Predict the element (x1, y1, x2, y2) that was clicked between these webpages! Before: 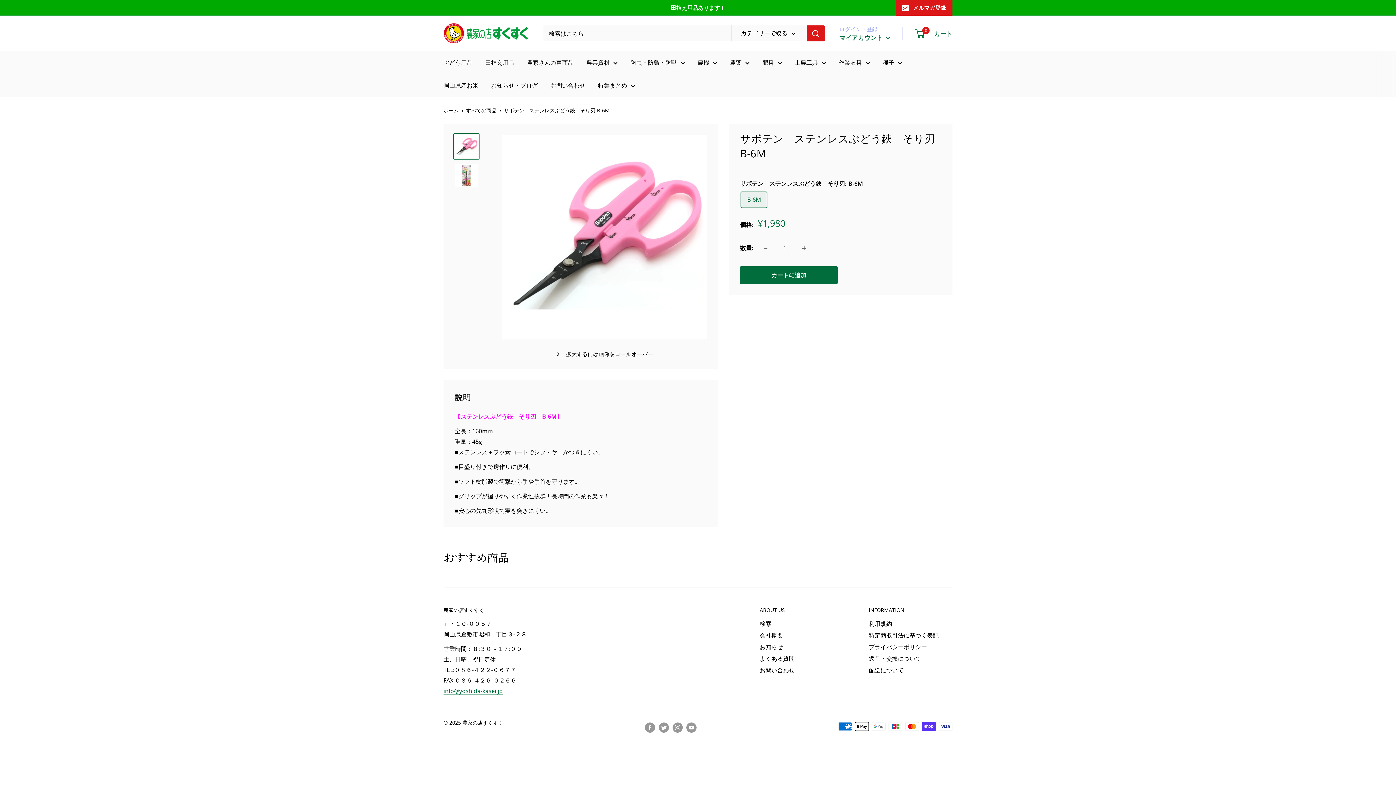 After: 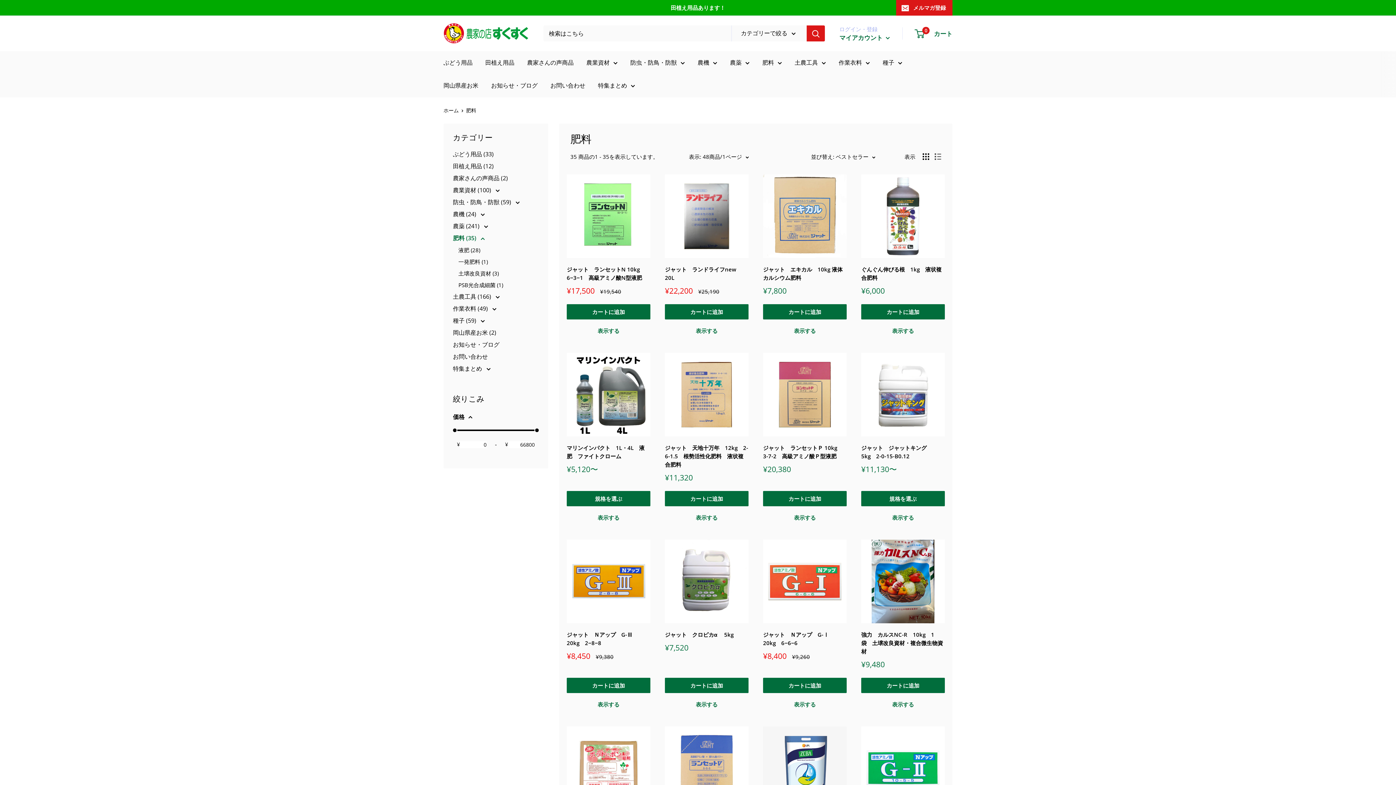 Action: bbox: (762, 57, 782, 68) label: 肥料